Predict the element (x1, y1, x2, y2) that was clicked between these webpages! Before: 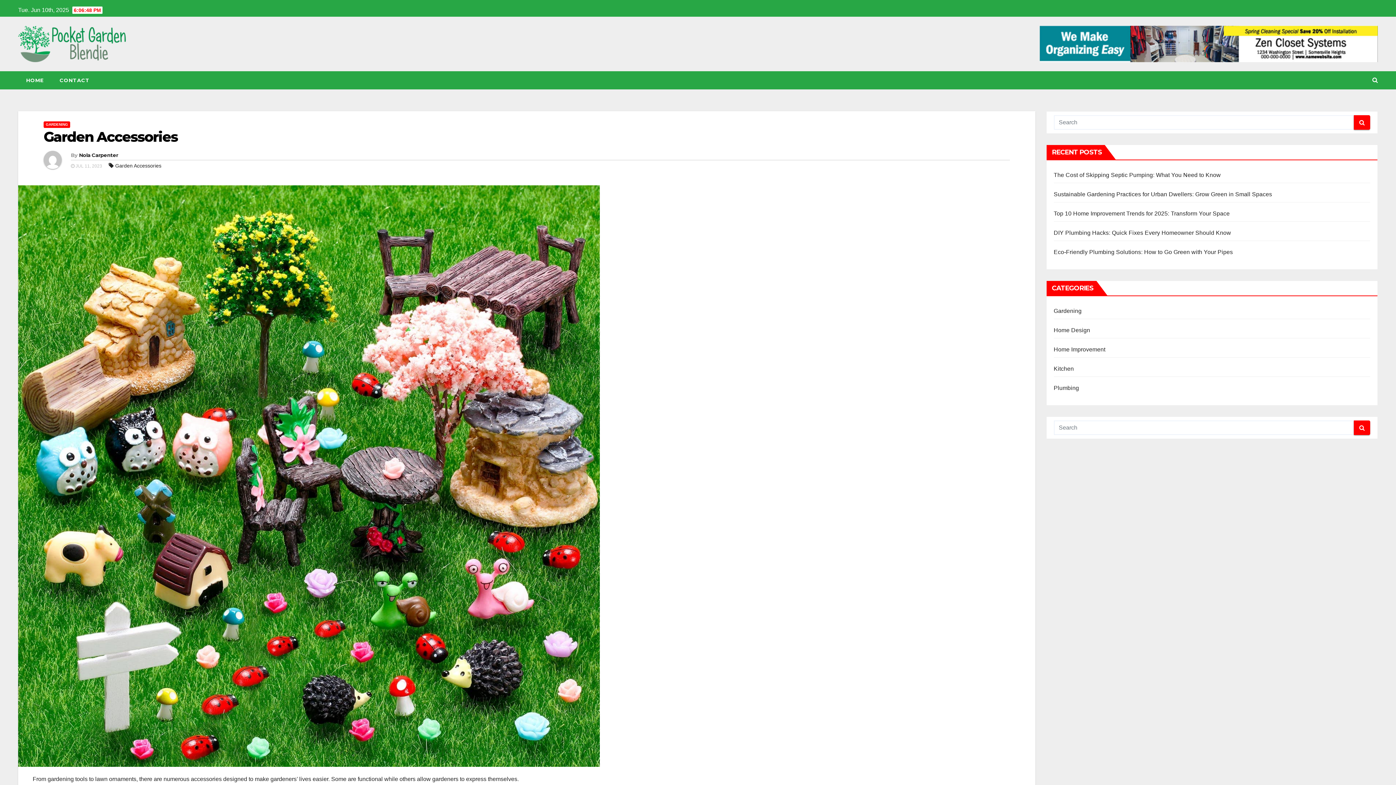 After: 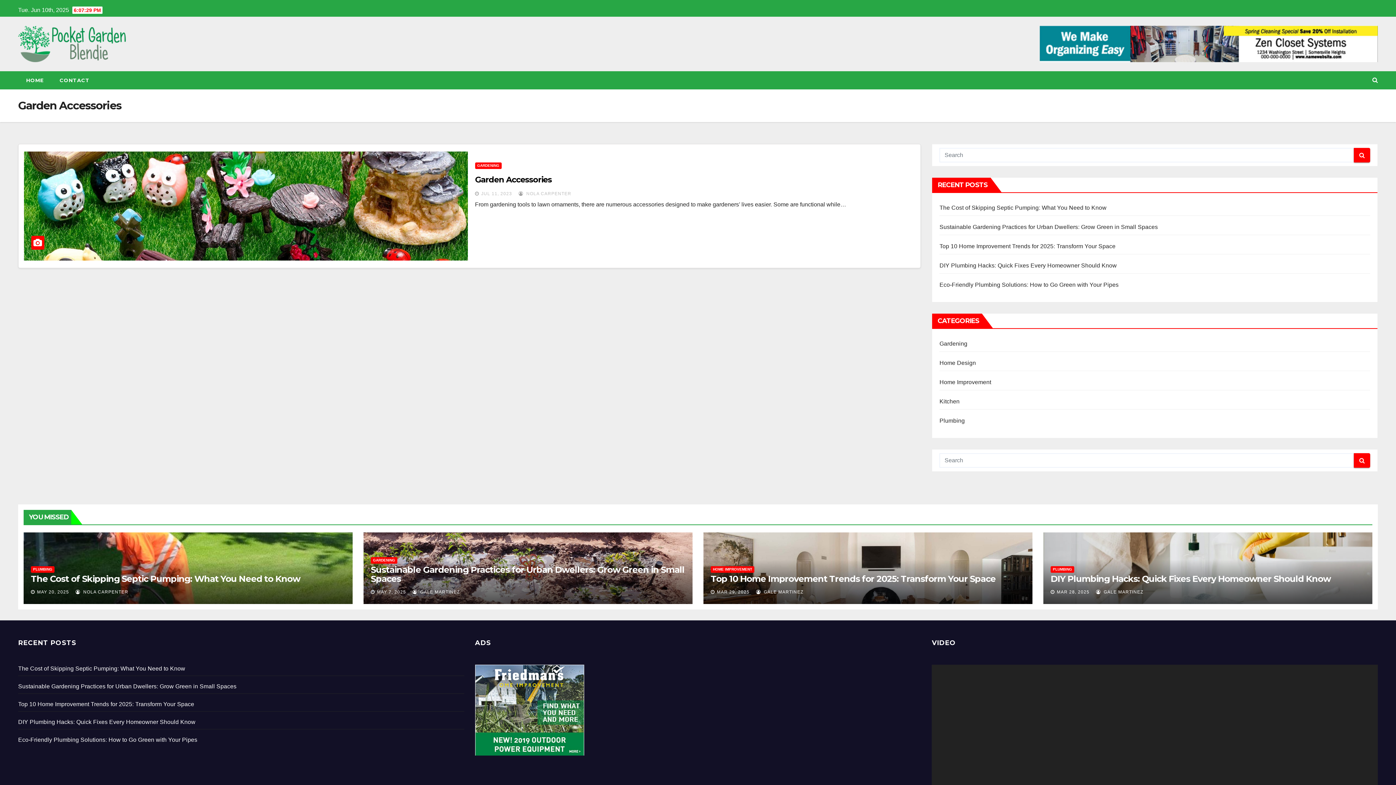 Action: bbox: (115, 162, 161, 168) label: Garden Accessories